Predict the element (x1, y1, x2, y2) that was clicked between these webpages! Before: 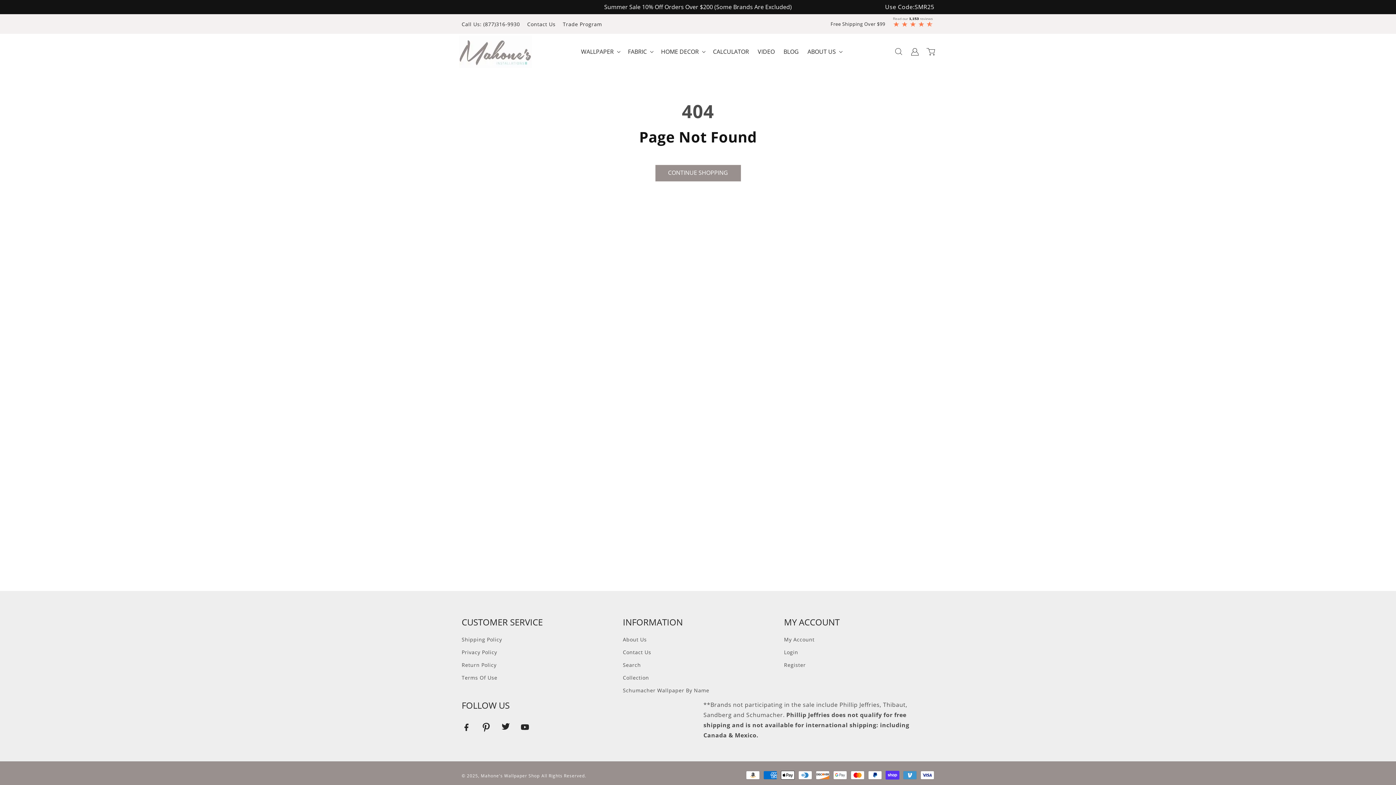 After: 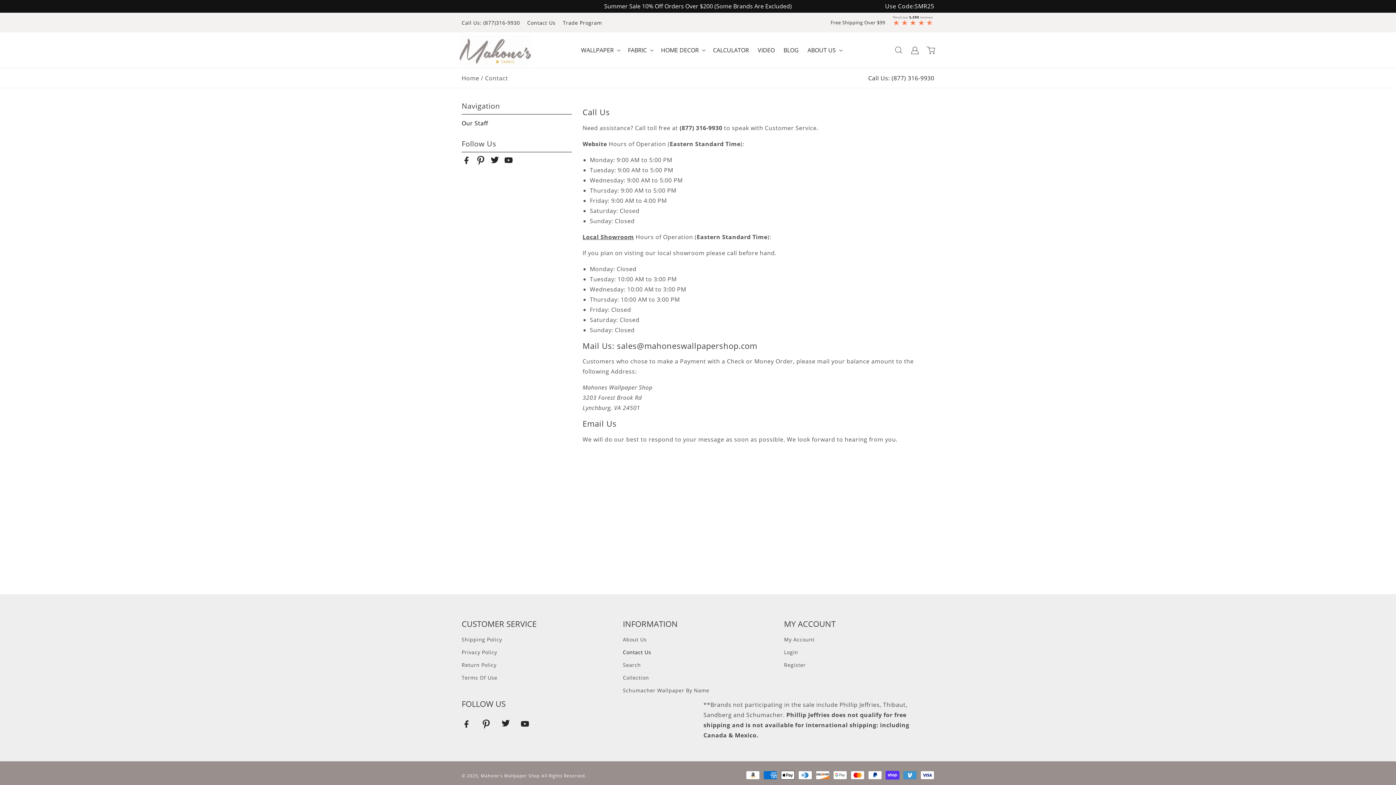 Action: bbox: (623, 646, 651, 658) label: Go to /pages/contact